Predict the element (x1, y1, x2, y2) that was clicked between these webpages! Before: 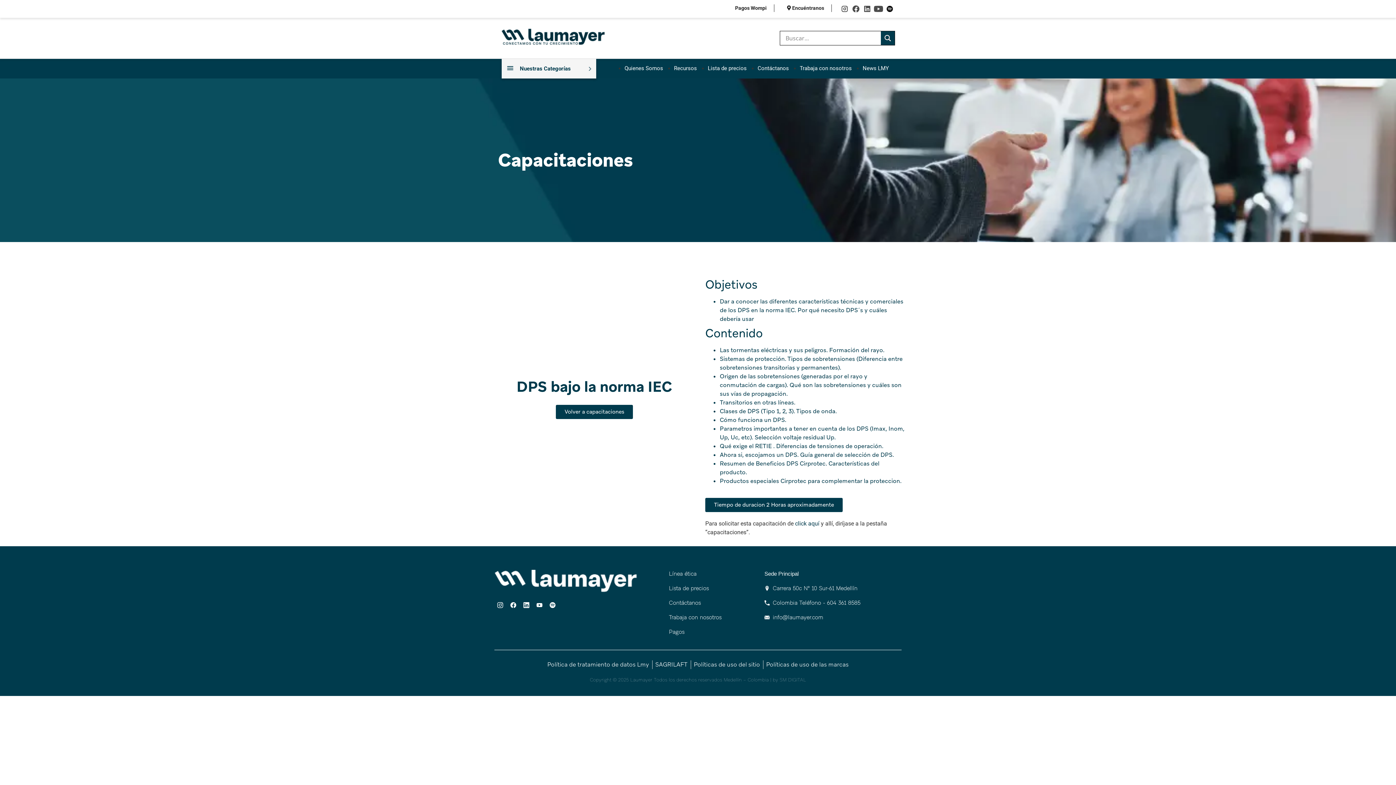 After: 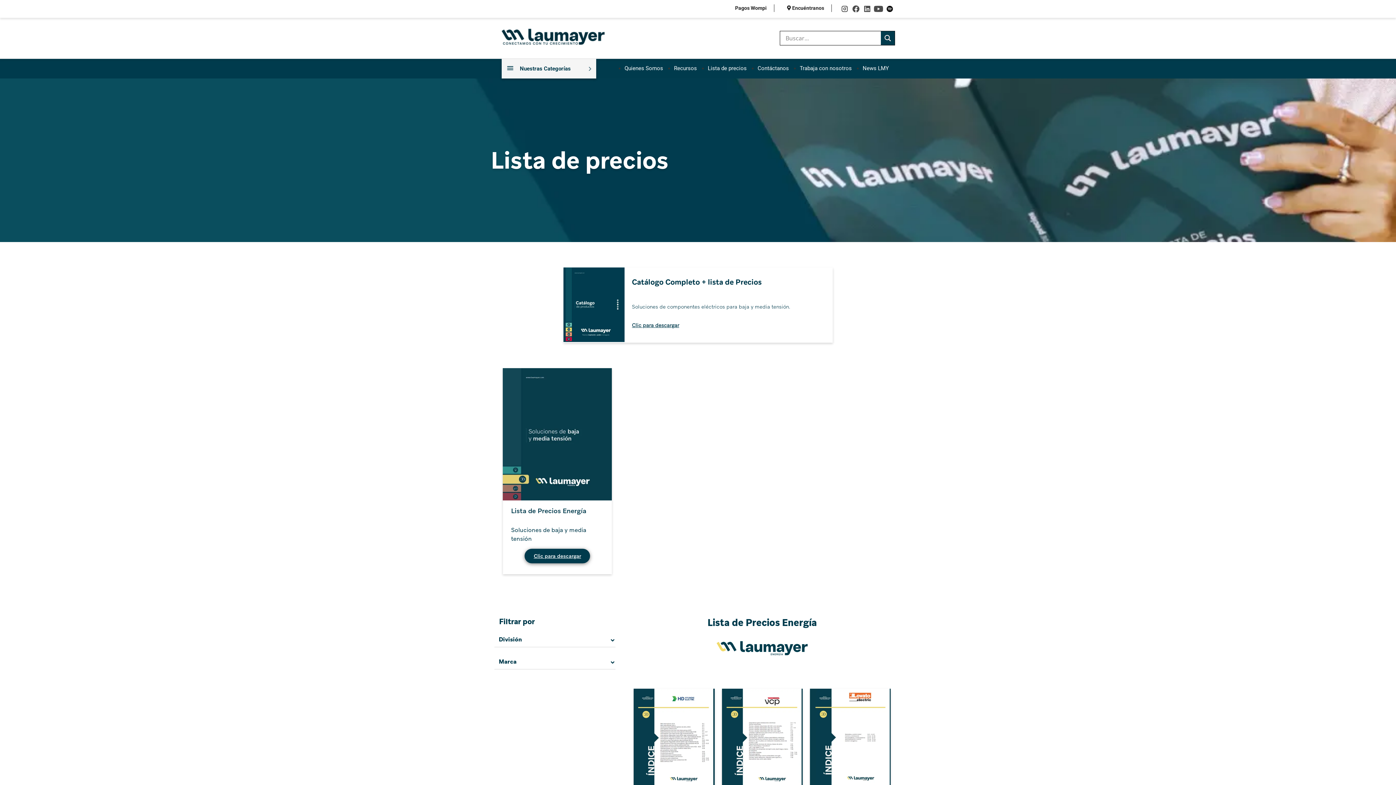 Action: label: Lista de precios bbox: (708, 64, 746, 72)